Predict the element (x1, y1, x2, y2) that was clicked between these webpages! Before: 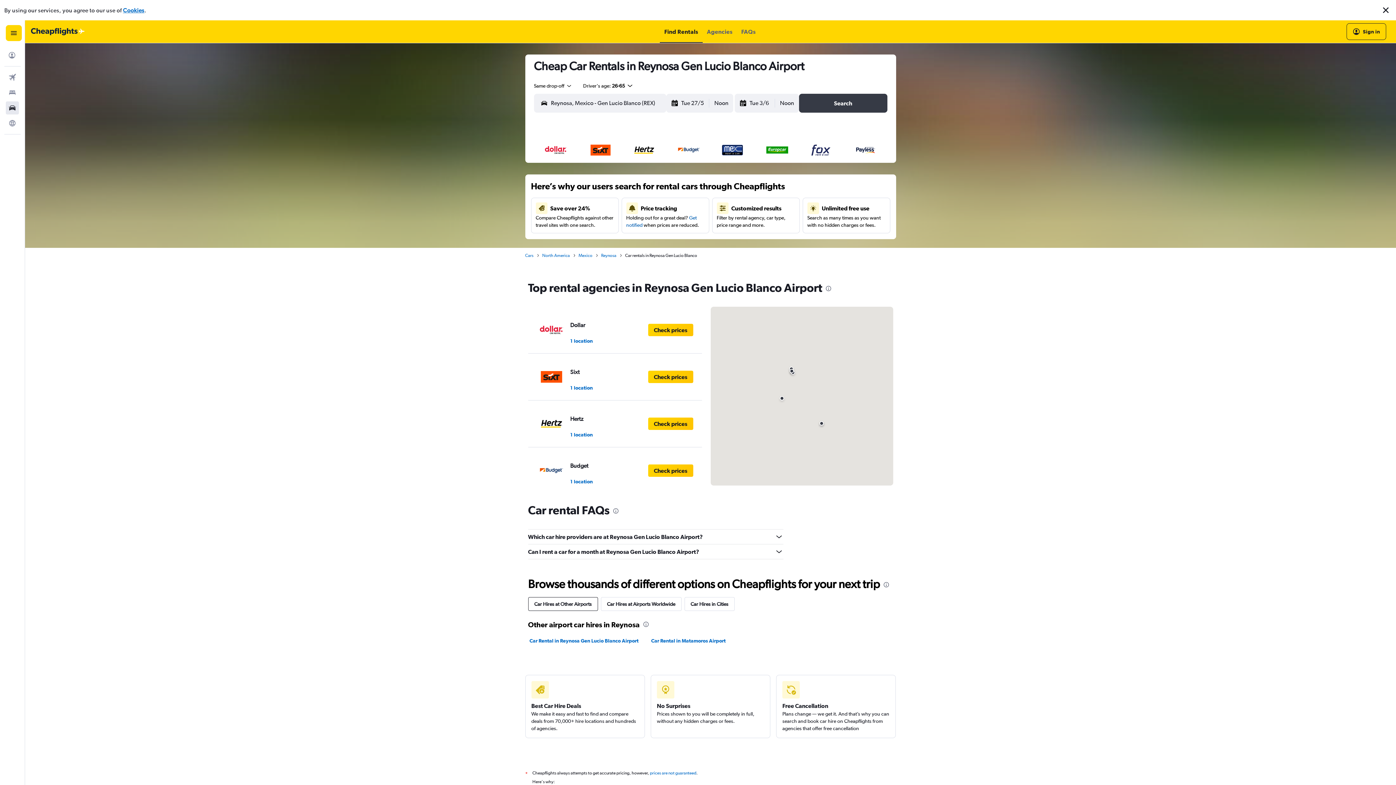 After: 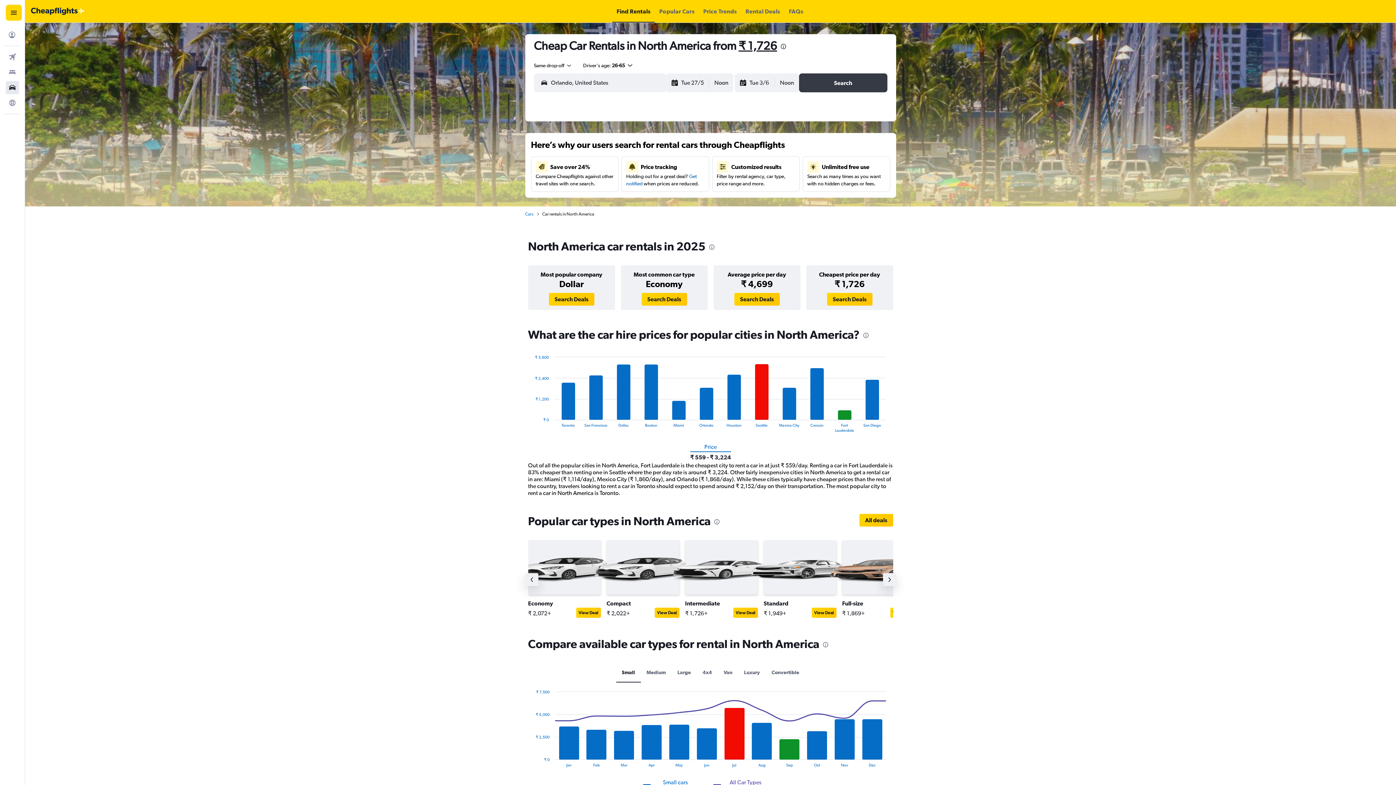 Action: label: North America bbox: (542, 252, 570, 258)